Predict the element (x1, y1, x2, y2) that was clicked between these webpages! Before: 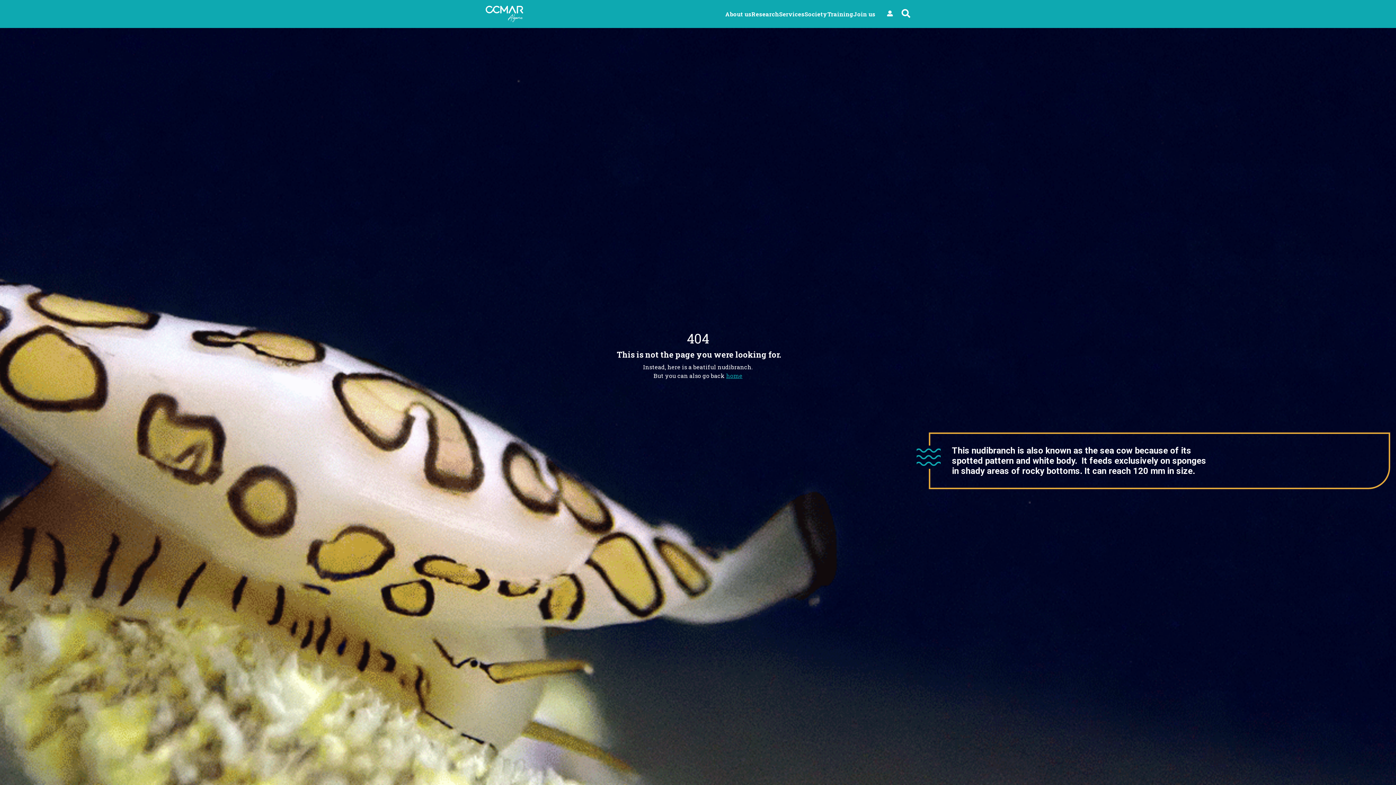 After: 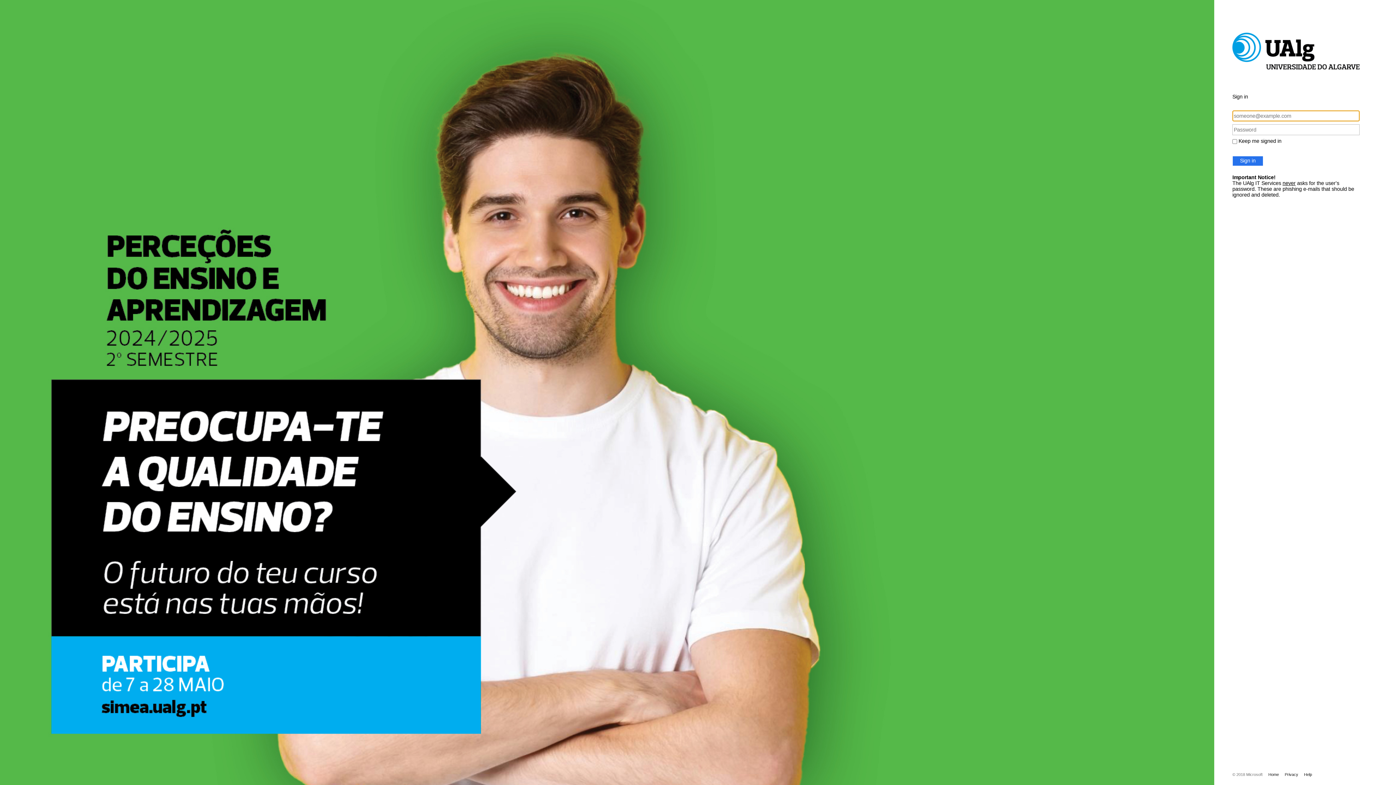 Action: bbox: (887, 9, 893, 18) label: User